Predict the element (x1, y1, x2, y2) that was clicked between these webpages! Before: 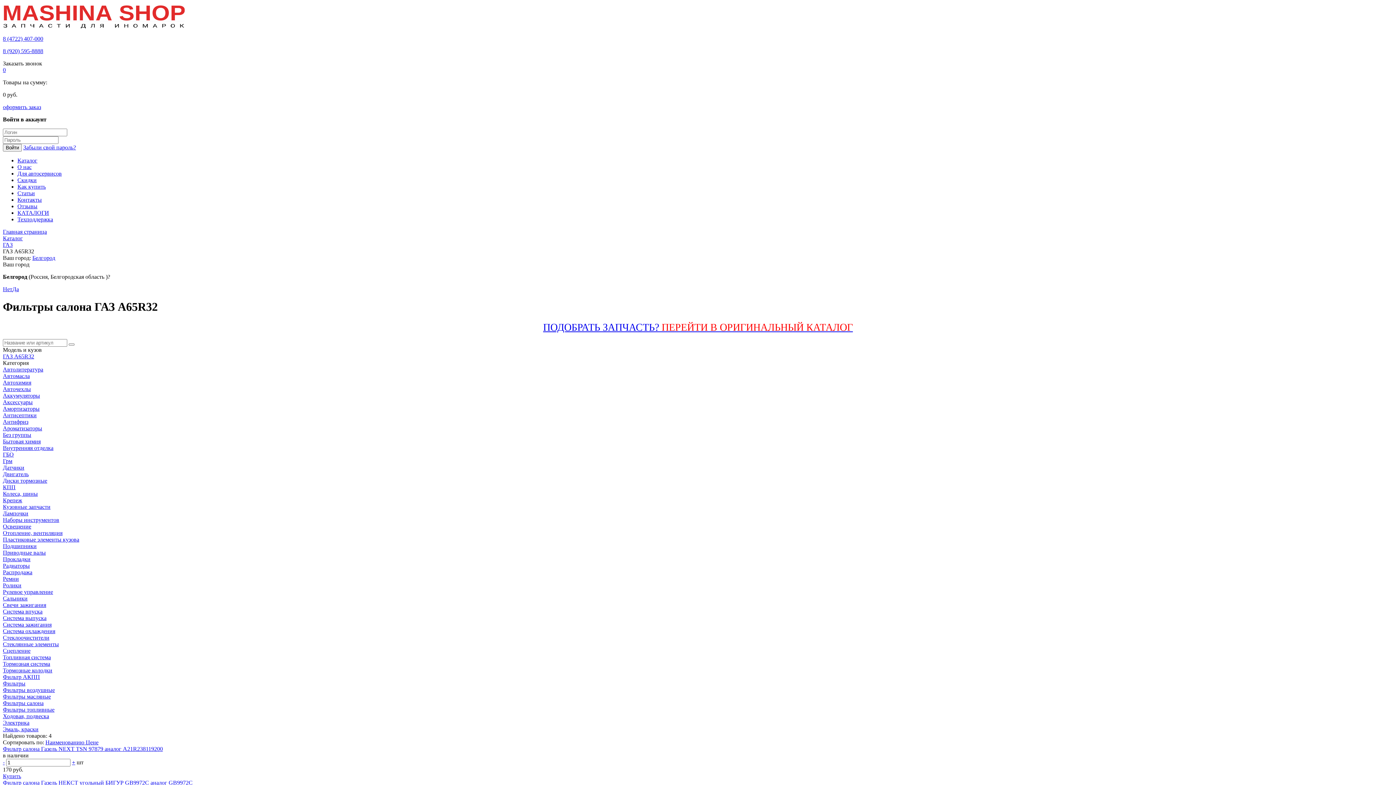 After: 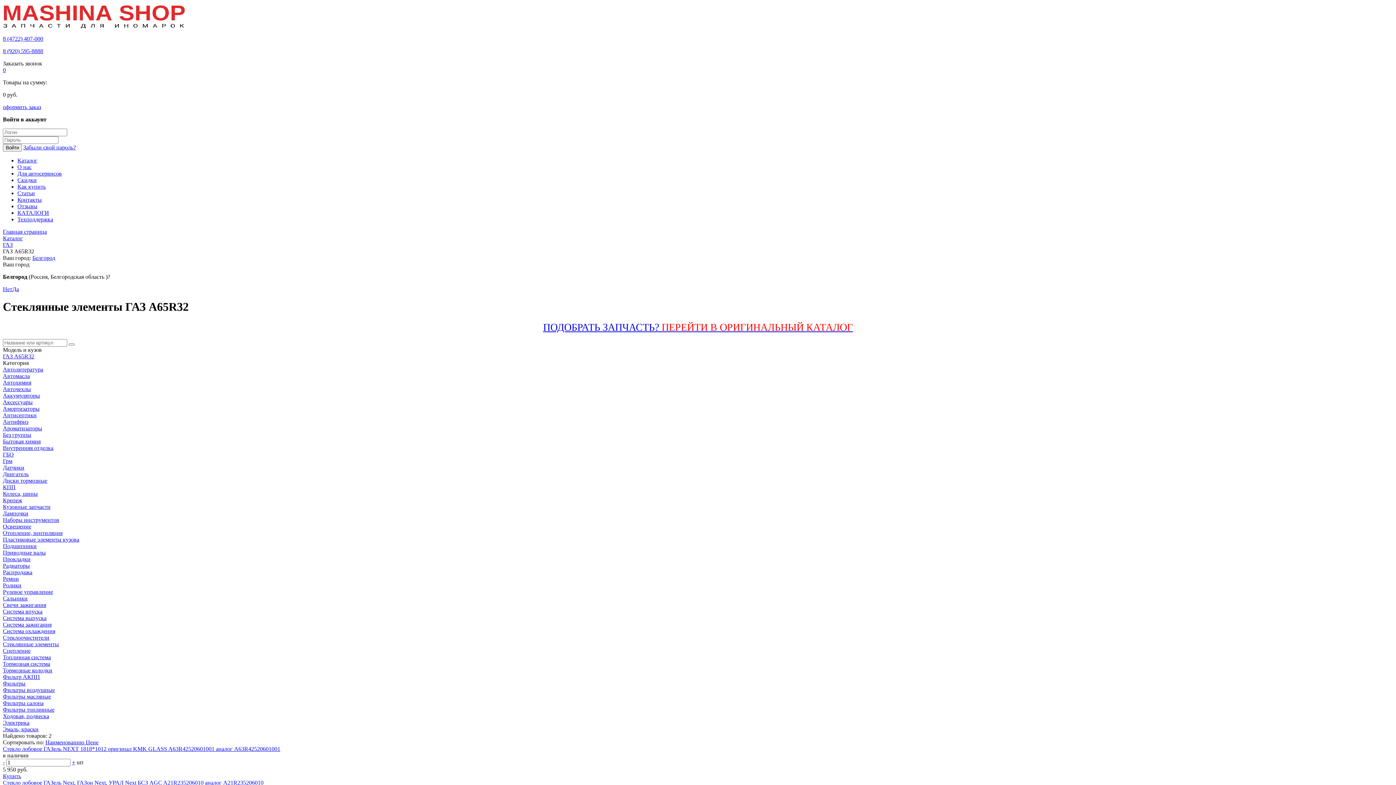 Action: label: Стеклянные элементы bbox: (2, 641, 58, 647)